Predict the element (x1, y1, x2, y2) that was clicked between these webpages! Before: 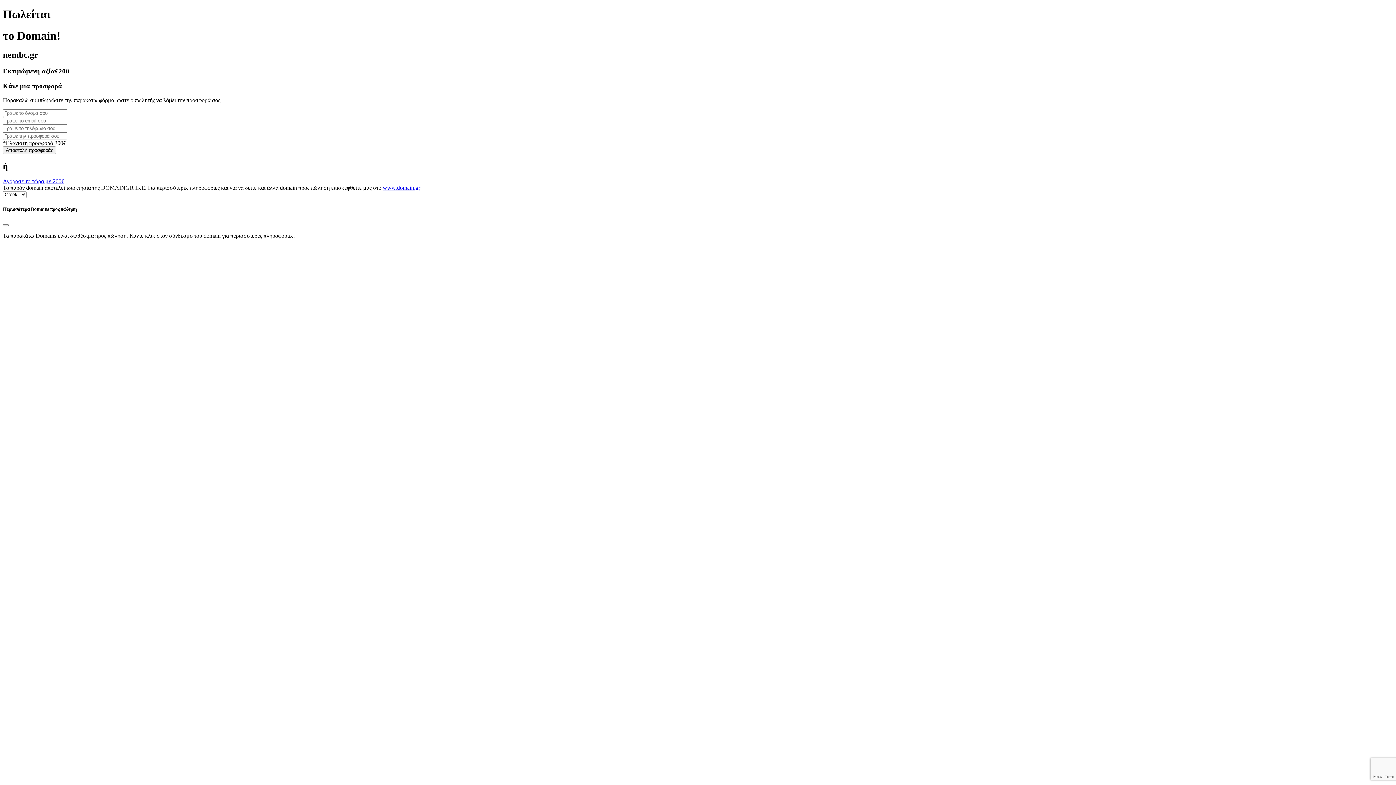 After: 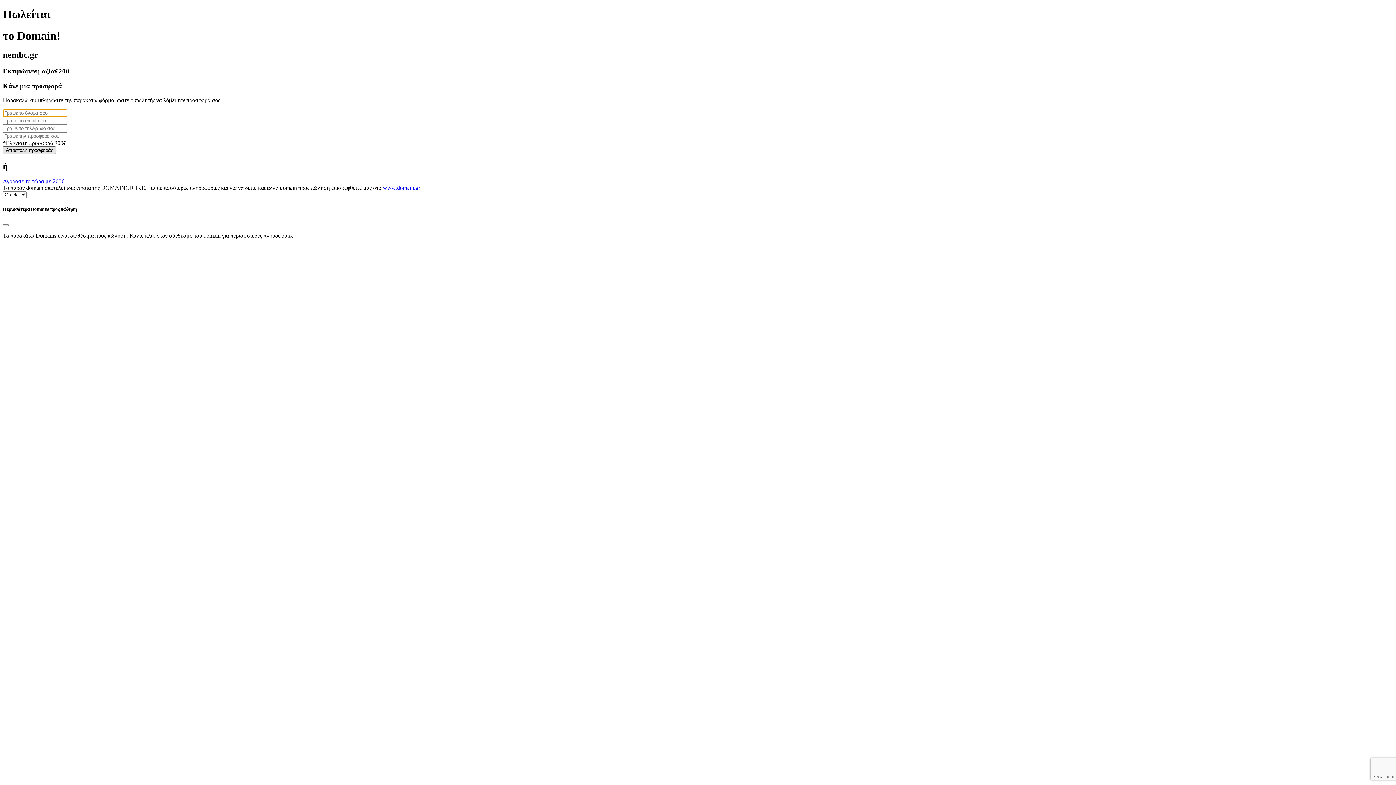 Action: label: Αποστολή προσφοράς bbox: (2, 146, 56, 154)